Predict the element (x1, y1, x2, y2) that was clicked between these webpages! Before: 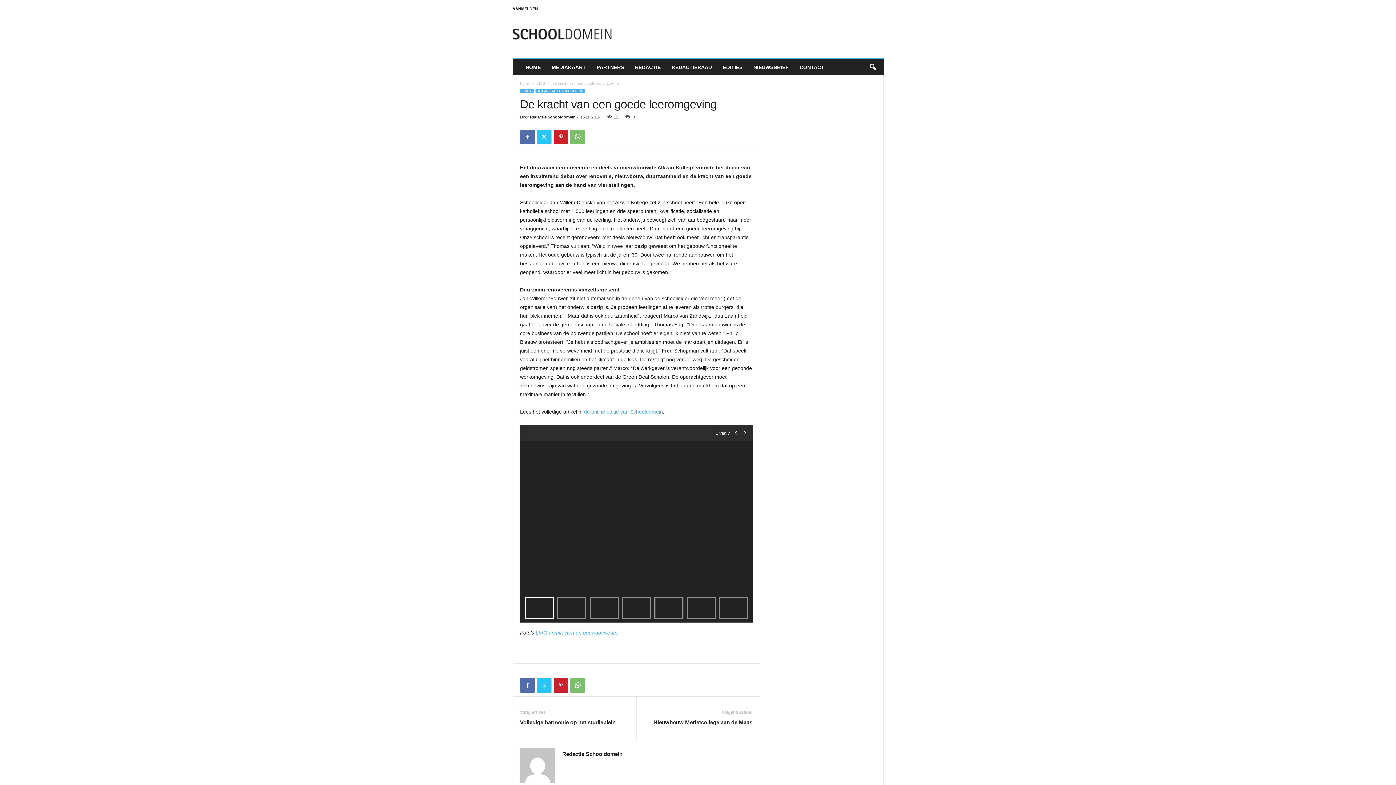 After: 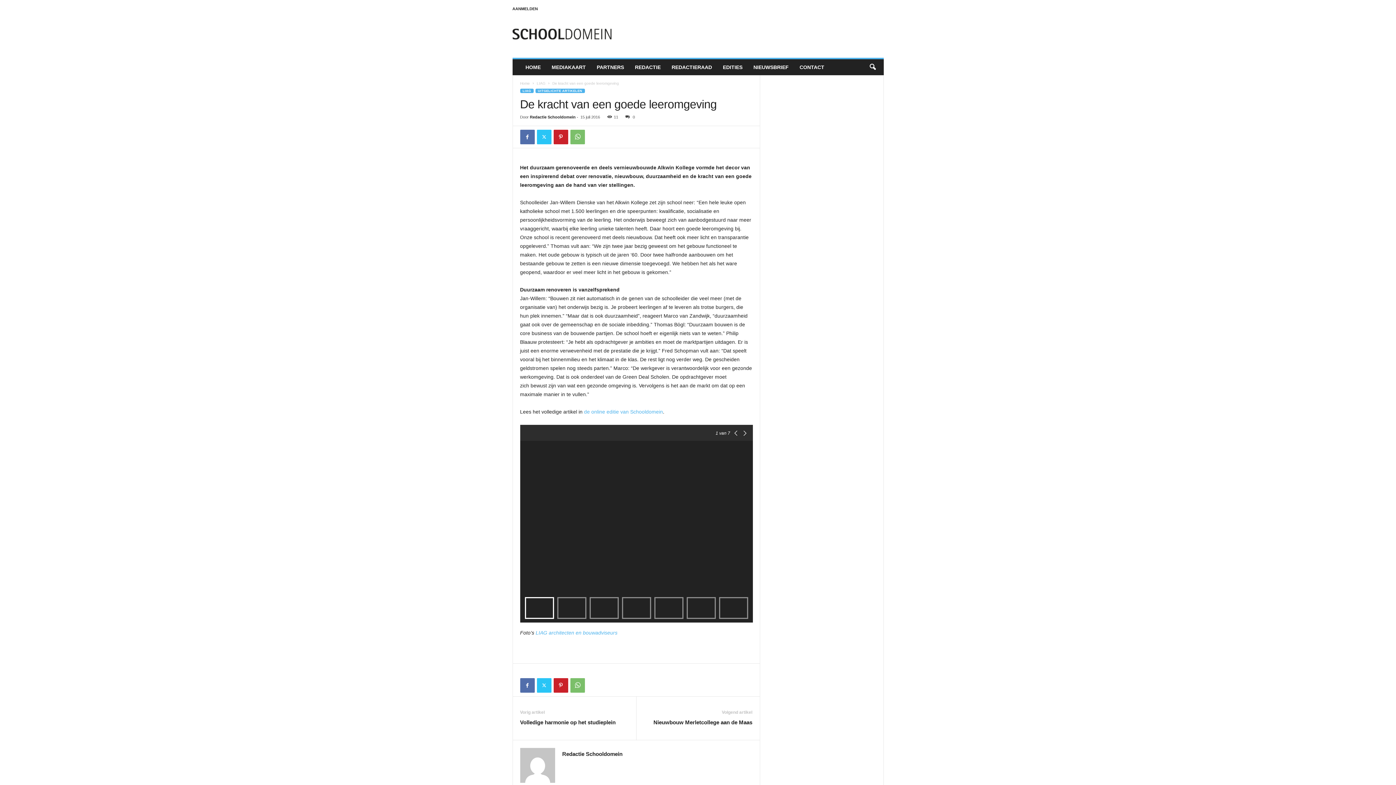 Action: bbox: (622, 114, 635, 119) label: 0